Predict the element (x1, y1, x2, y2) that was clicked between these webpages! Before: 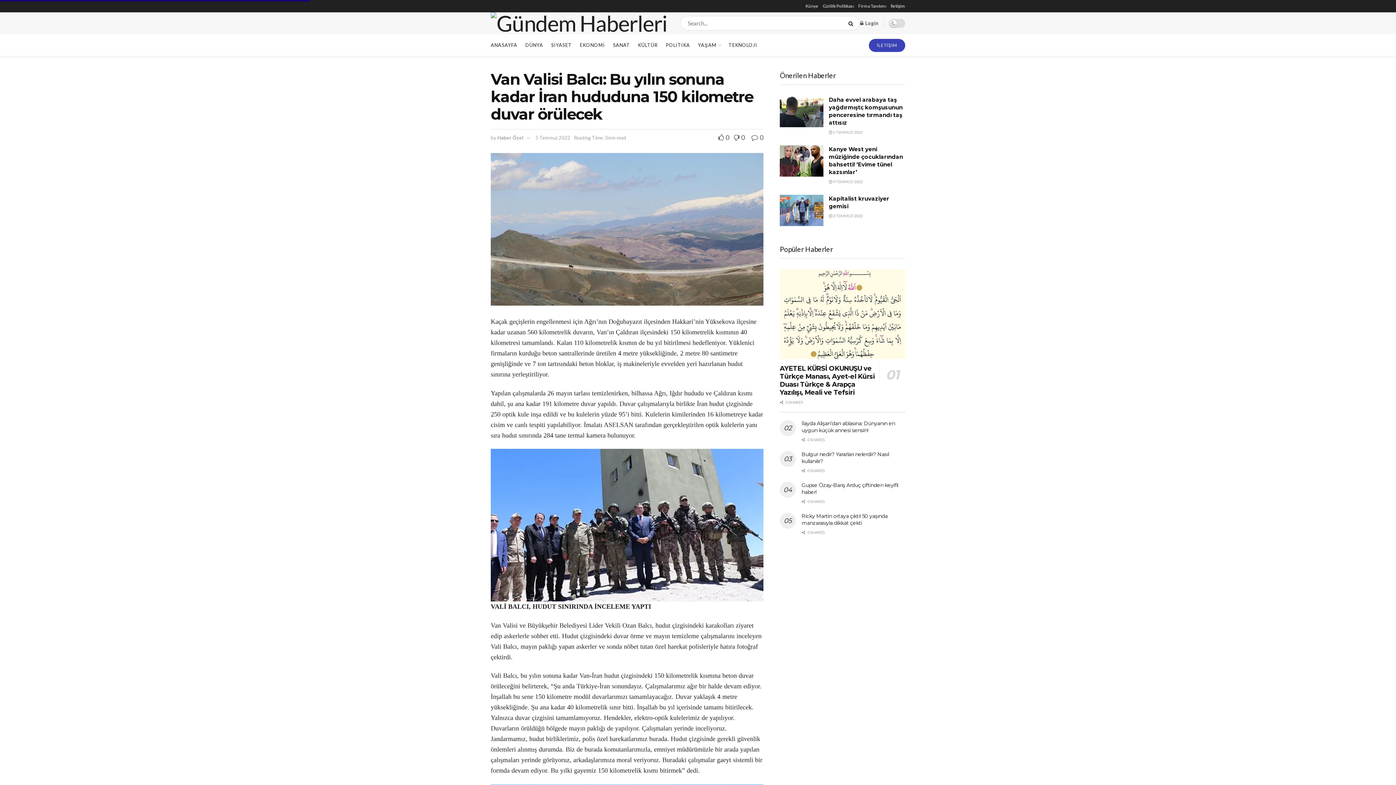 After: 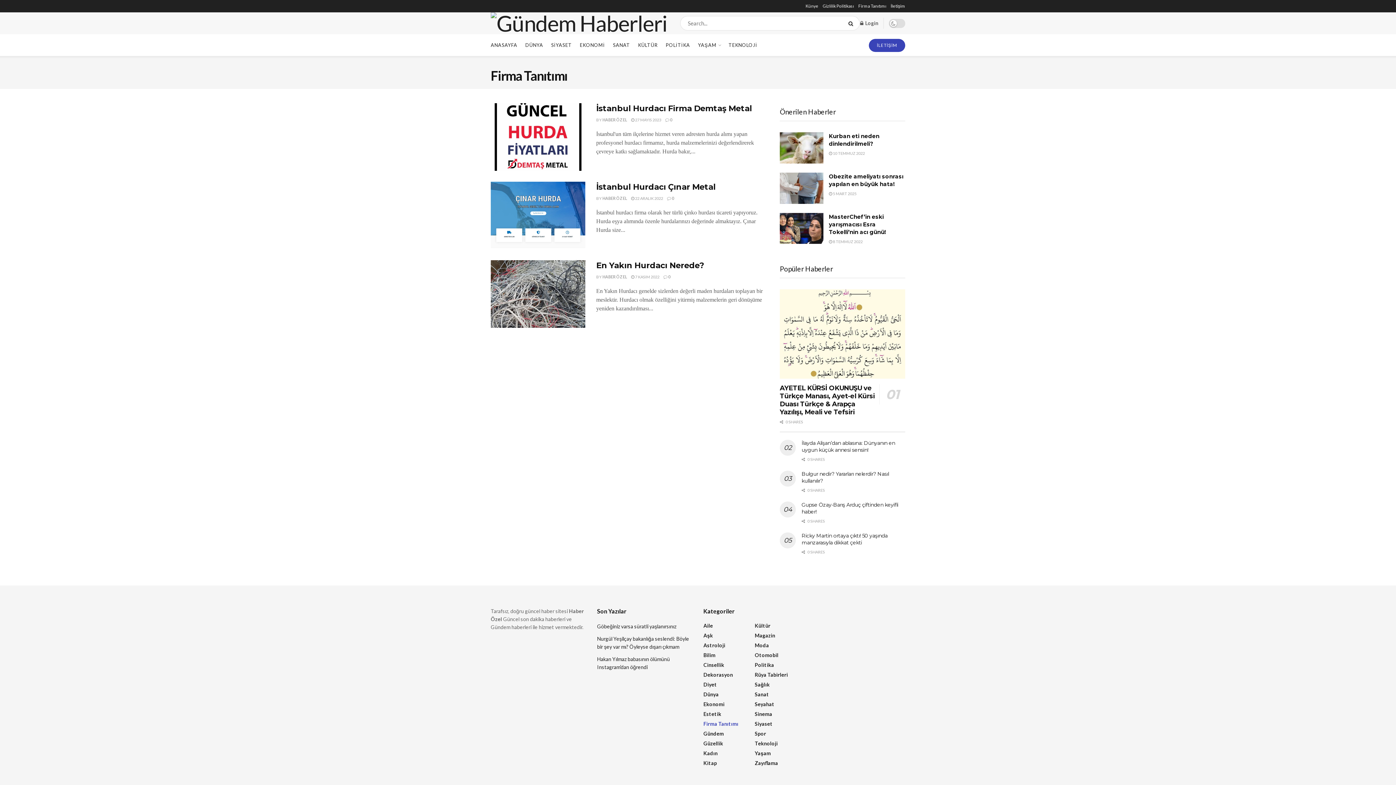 Action: bbox: (858, 0, 886, 12) label: Firma Tanıtımı